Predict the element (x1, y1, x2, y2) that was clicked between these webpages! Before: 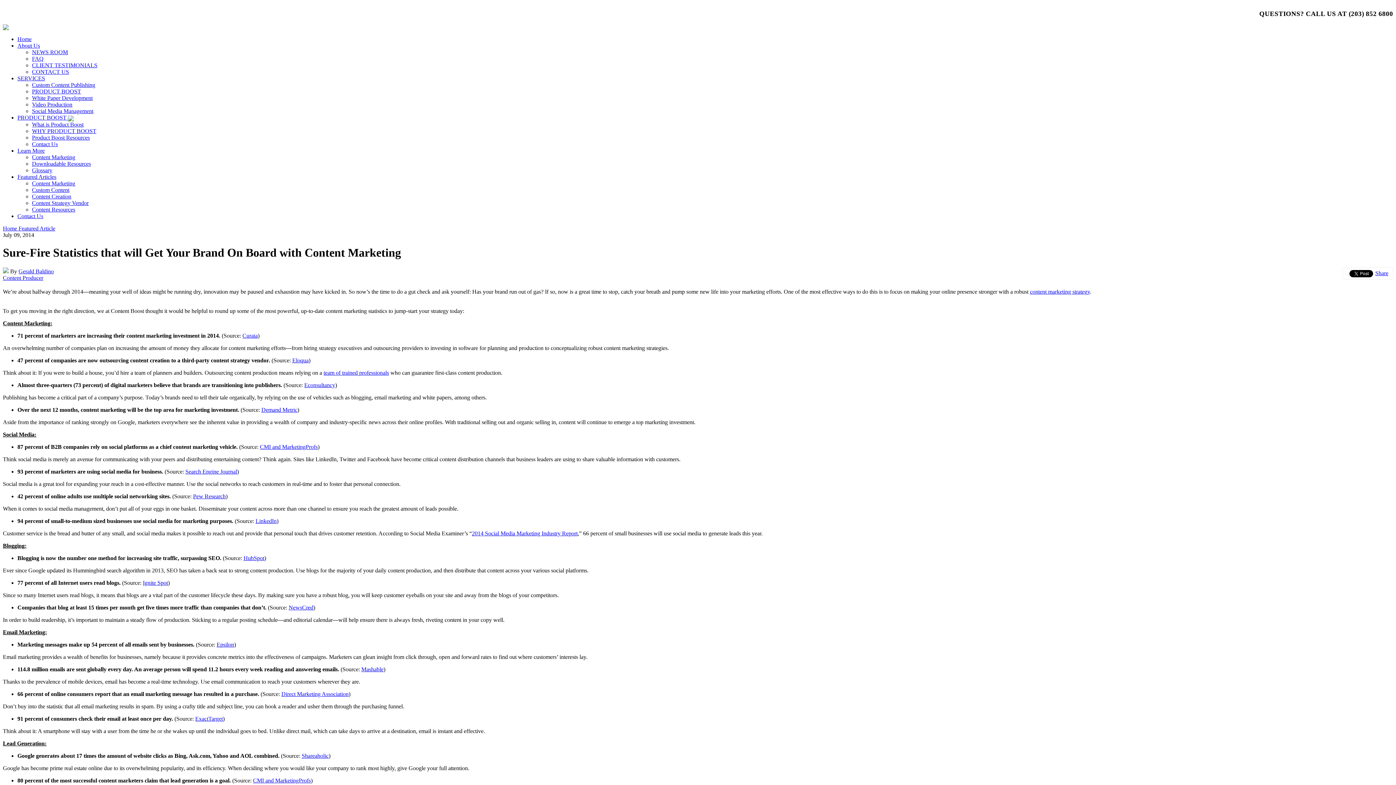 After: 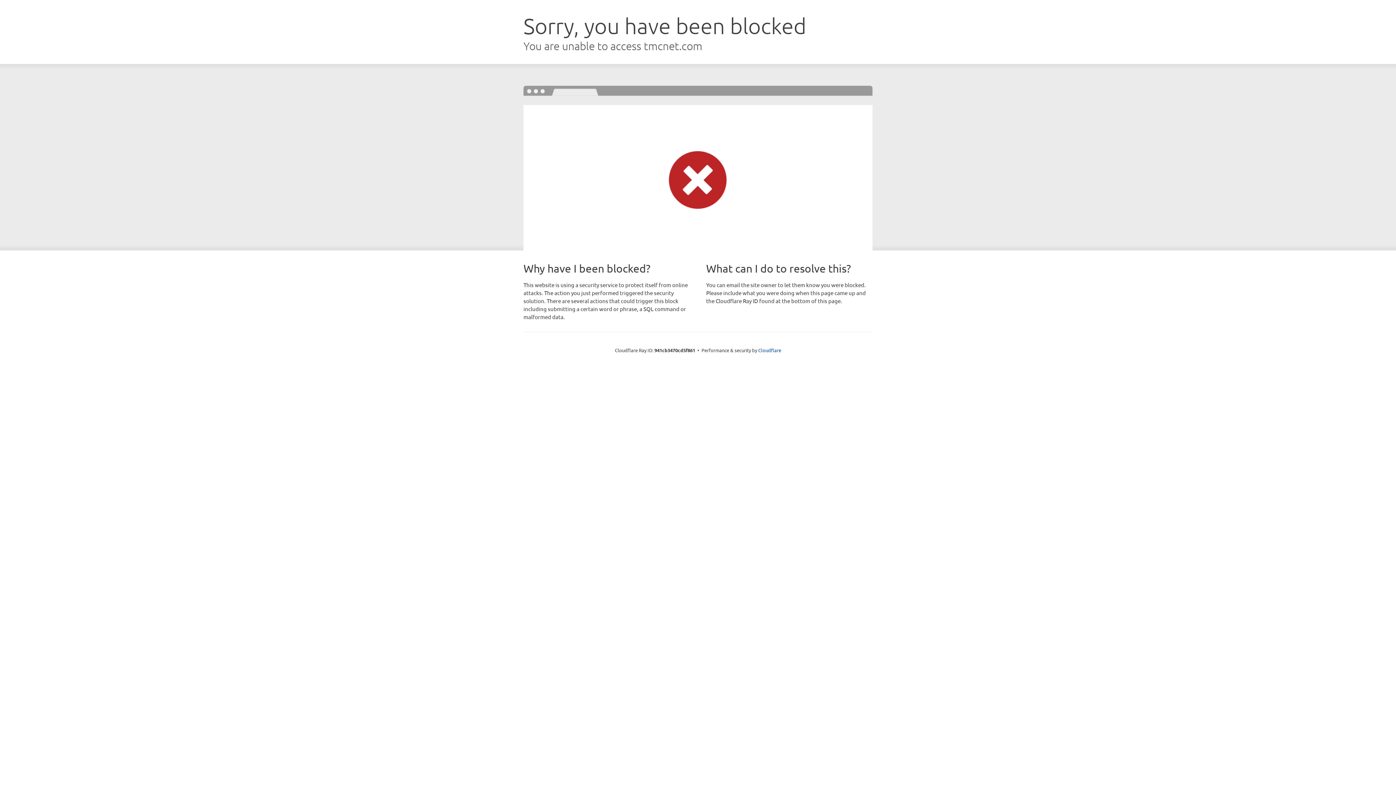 Action: label: Content Producer bbox: (2, 274, 43, 280)